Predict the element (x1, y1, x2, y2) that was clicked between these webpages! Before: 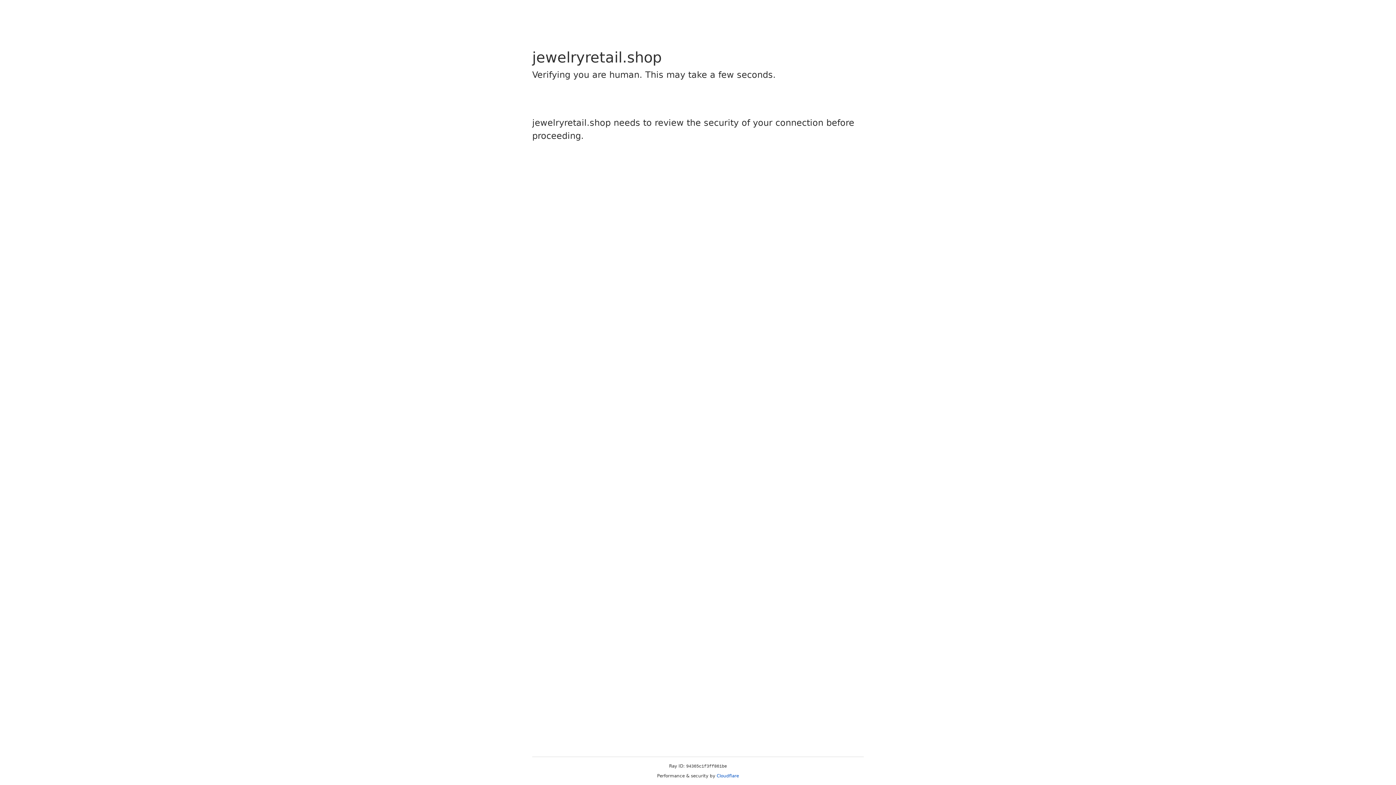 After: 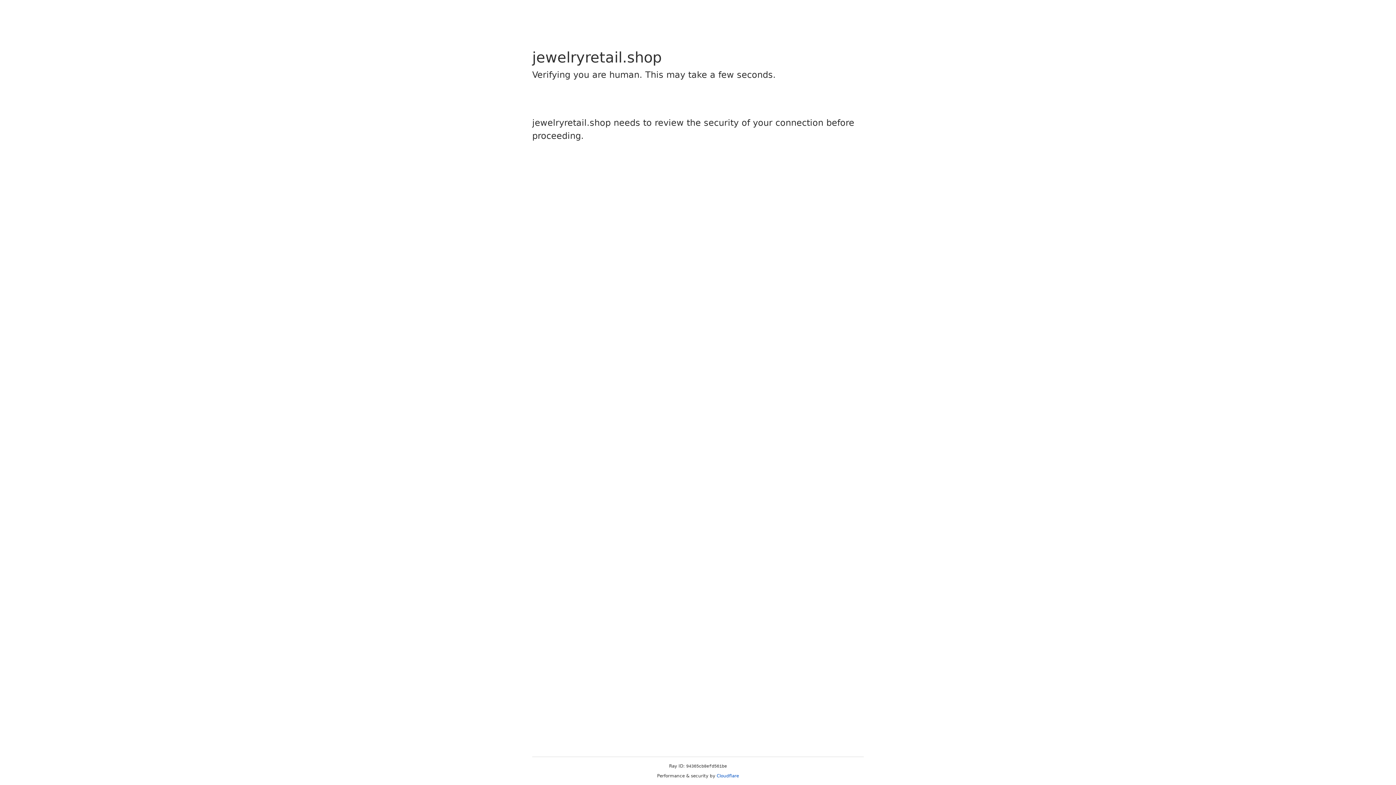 Action: label: Cloudflare bbox: (716, 773, 739, 778)